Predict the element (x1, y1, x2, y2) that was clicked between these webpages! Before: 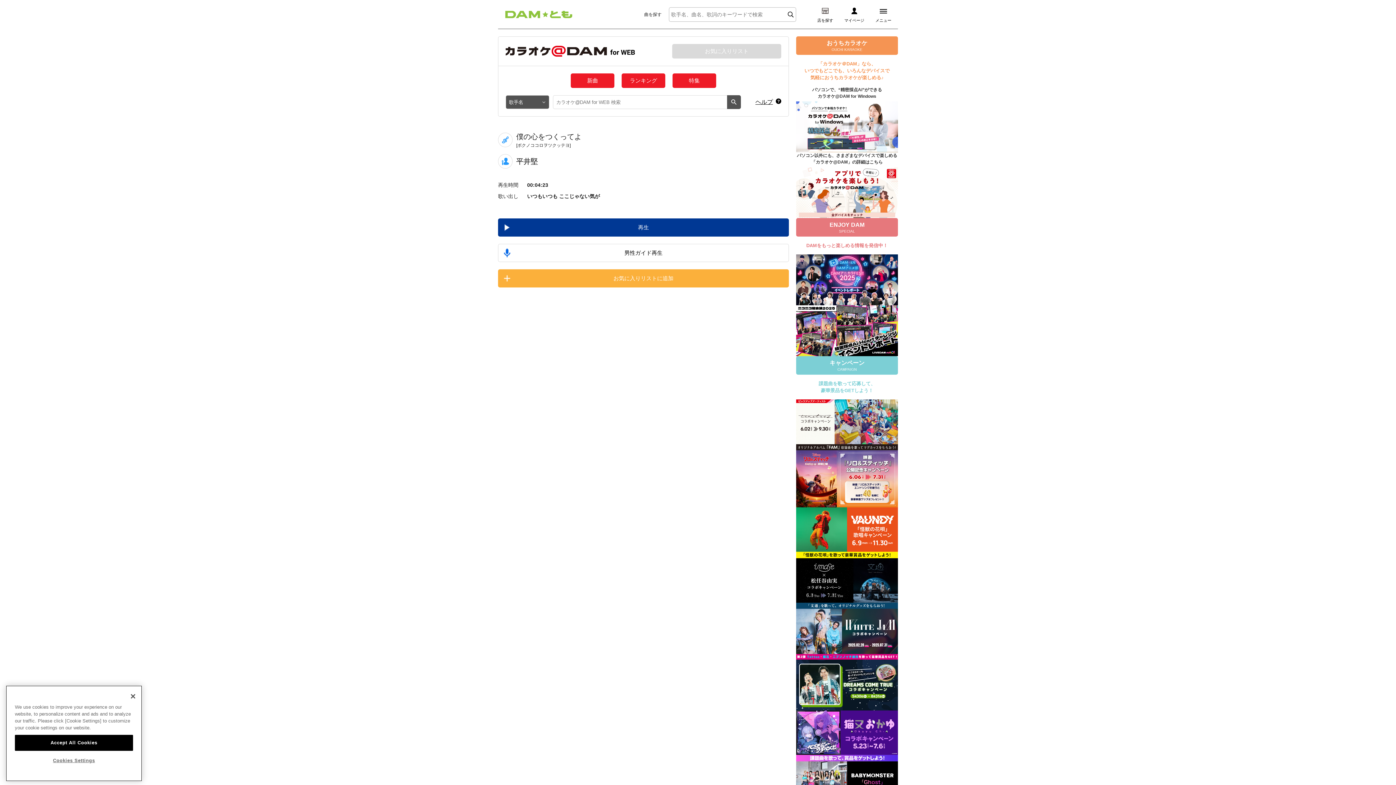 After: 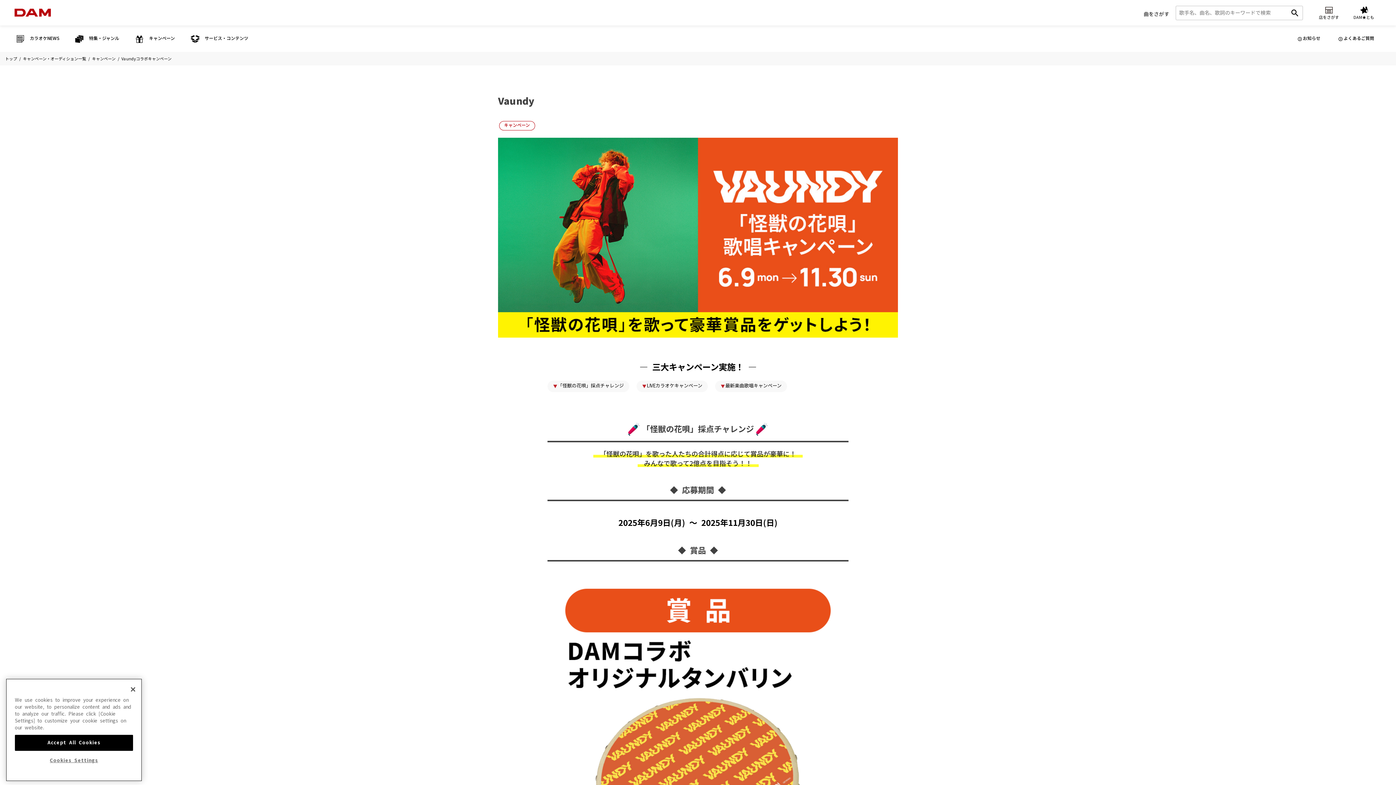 Action: bbox: (796, 508, 898, 513)